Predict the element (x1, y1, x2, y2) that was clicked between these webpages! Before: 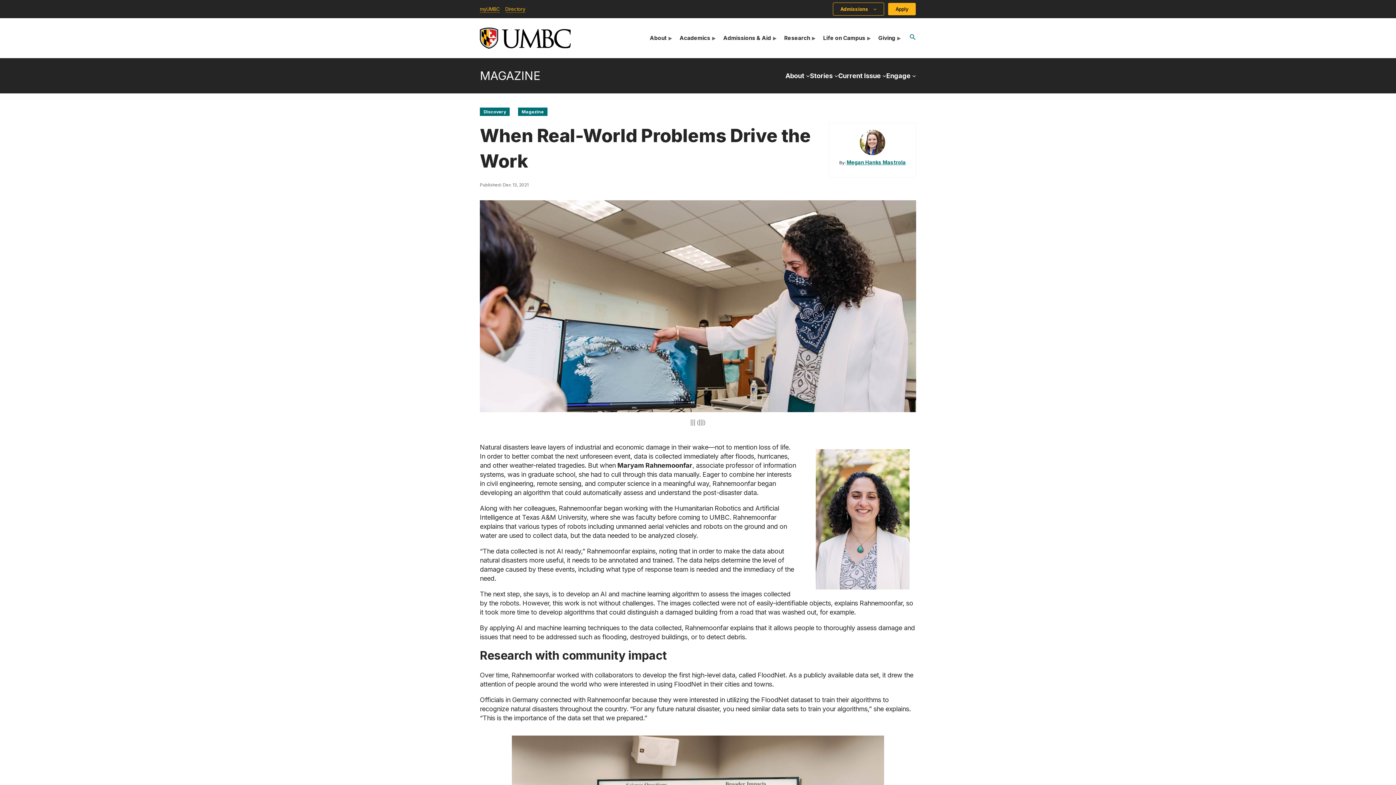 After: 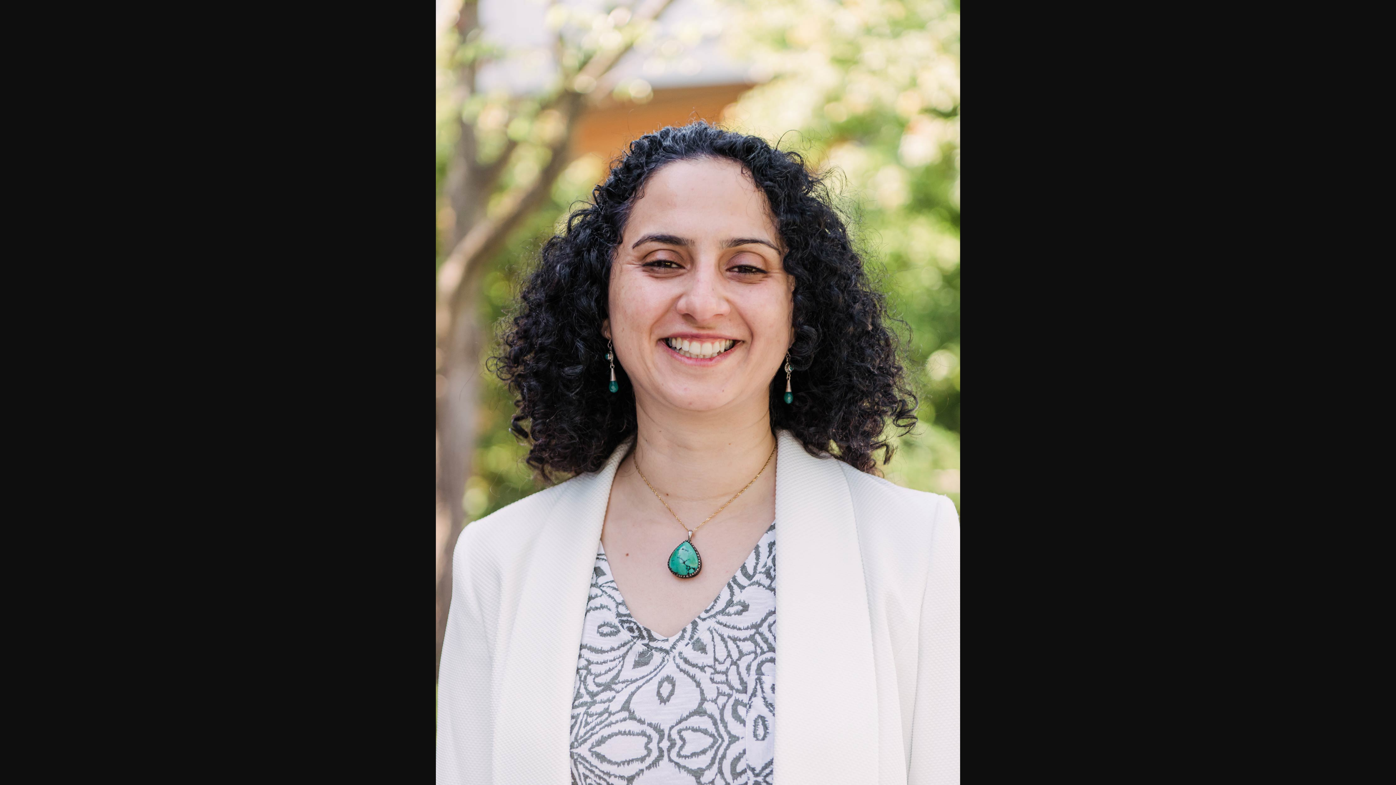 Action: bbox: (816, 449, 909, 589)